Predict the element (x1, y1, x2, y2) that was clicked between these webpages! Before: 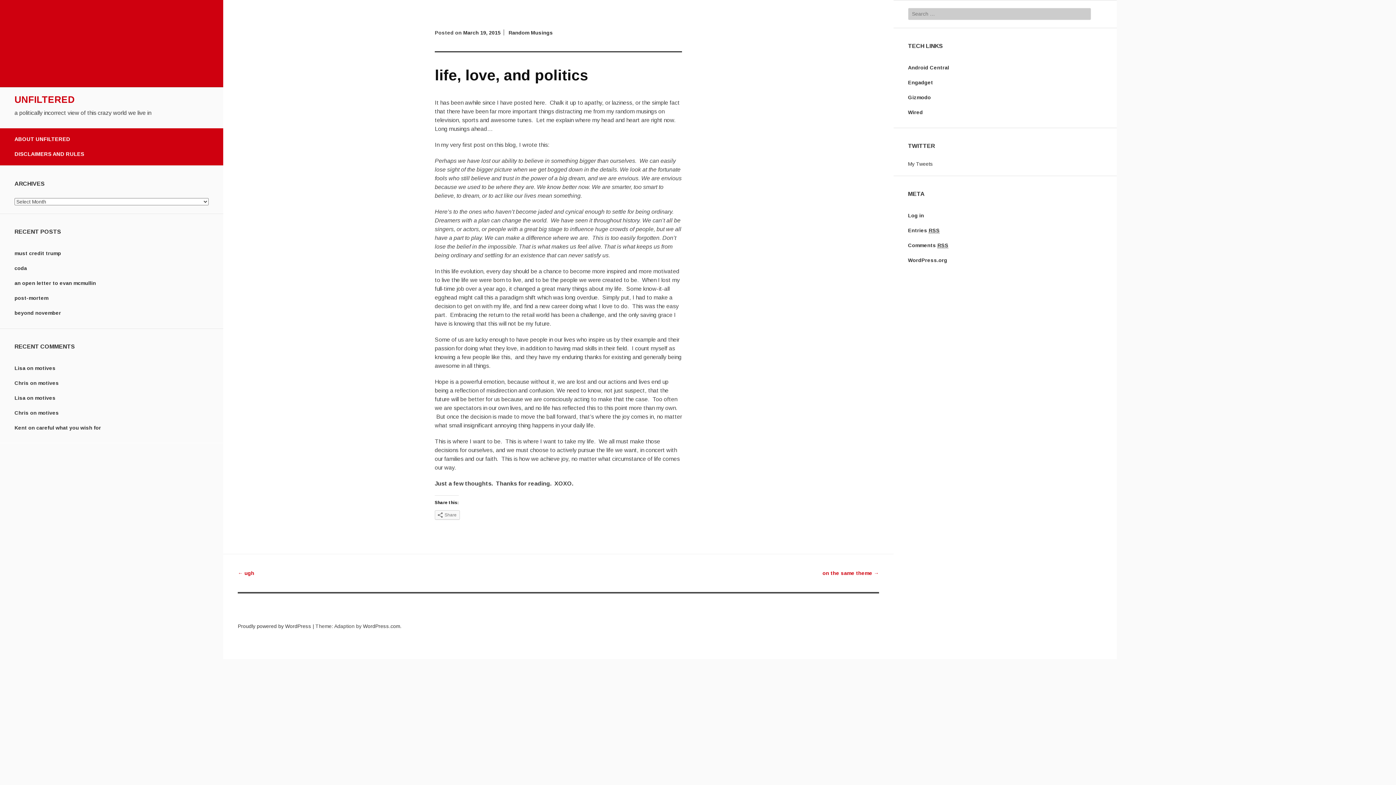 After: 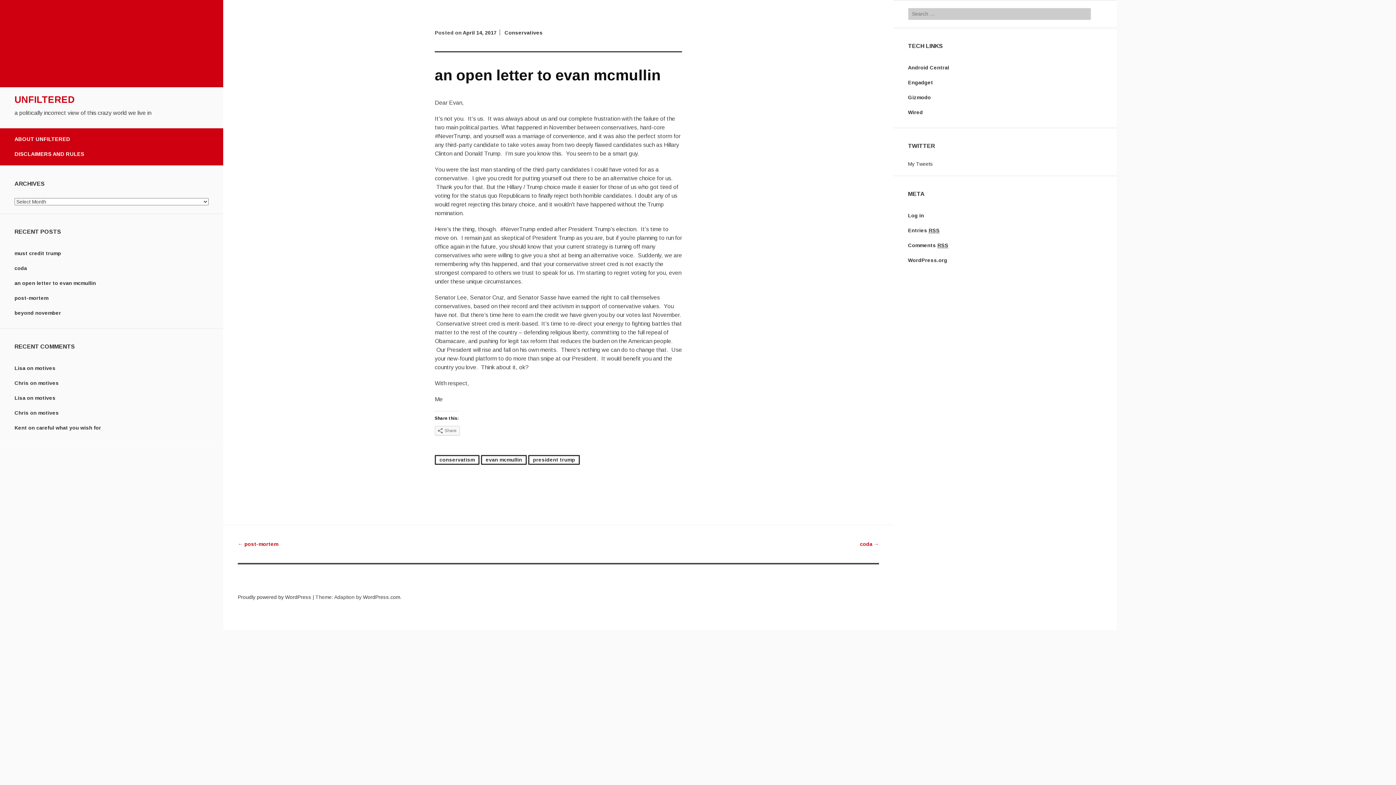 Action: bbox: (14, 280, 96, 286) label: an open letter to evan mcmullin